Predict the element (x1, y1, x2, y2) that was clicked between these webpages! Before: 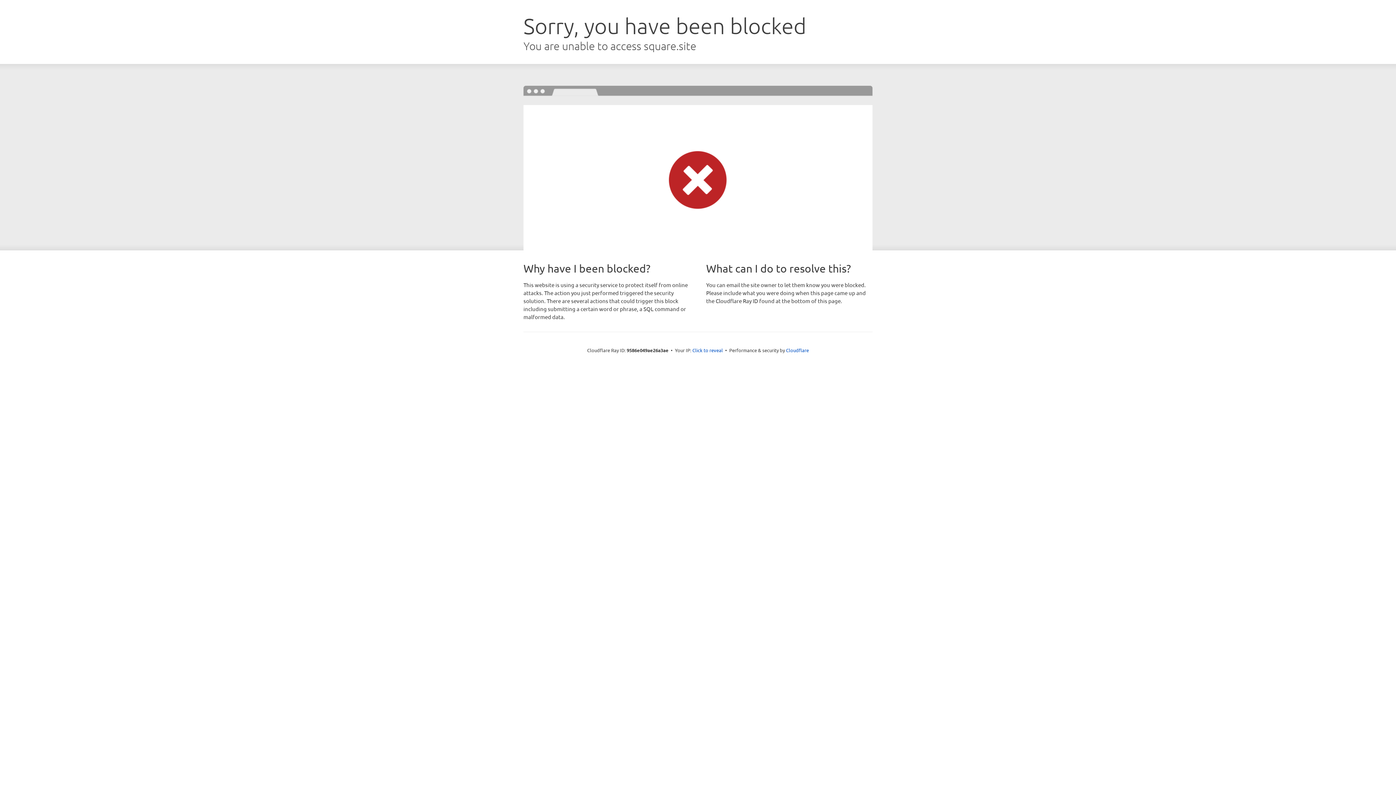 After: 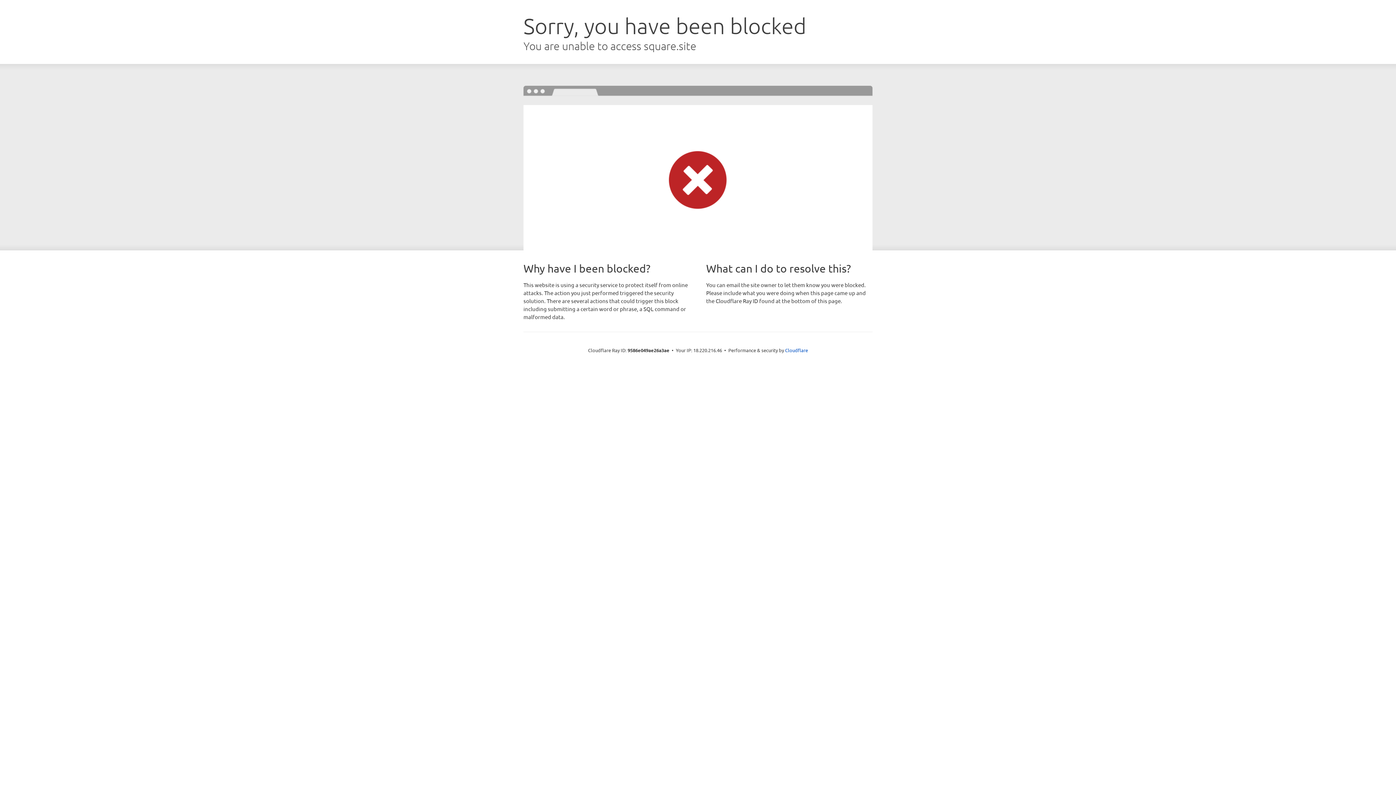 Action: bbox: (692, 346, 723, 353) label: Click to reveal